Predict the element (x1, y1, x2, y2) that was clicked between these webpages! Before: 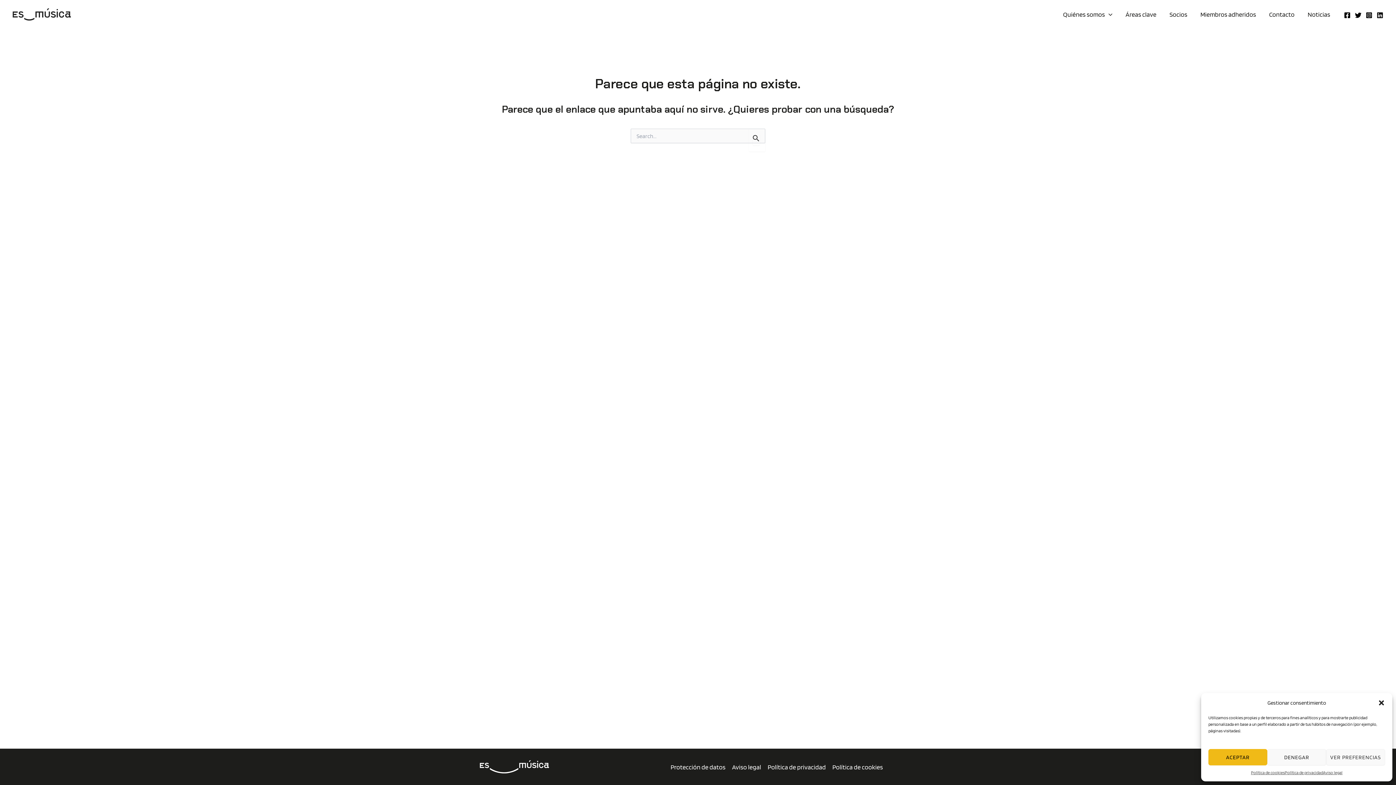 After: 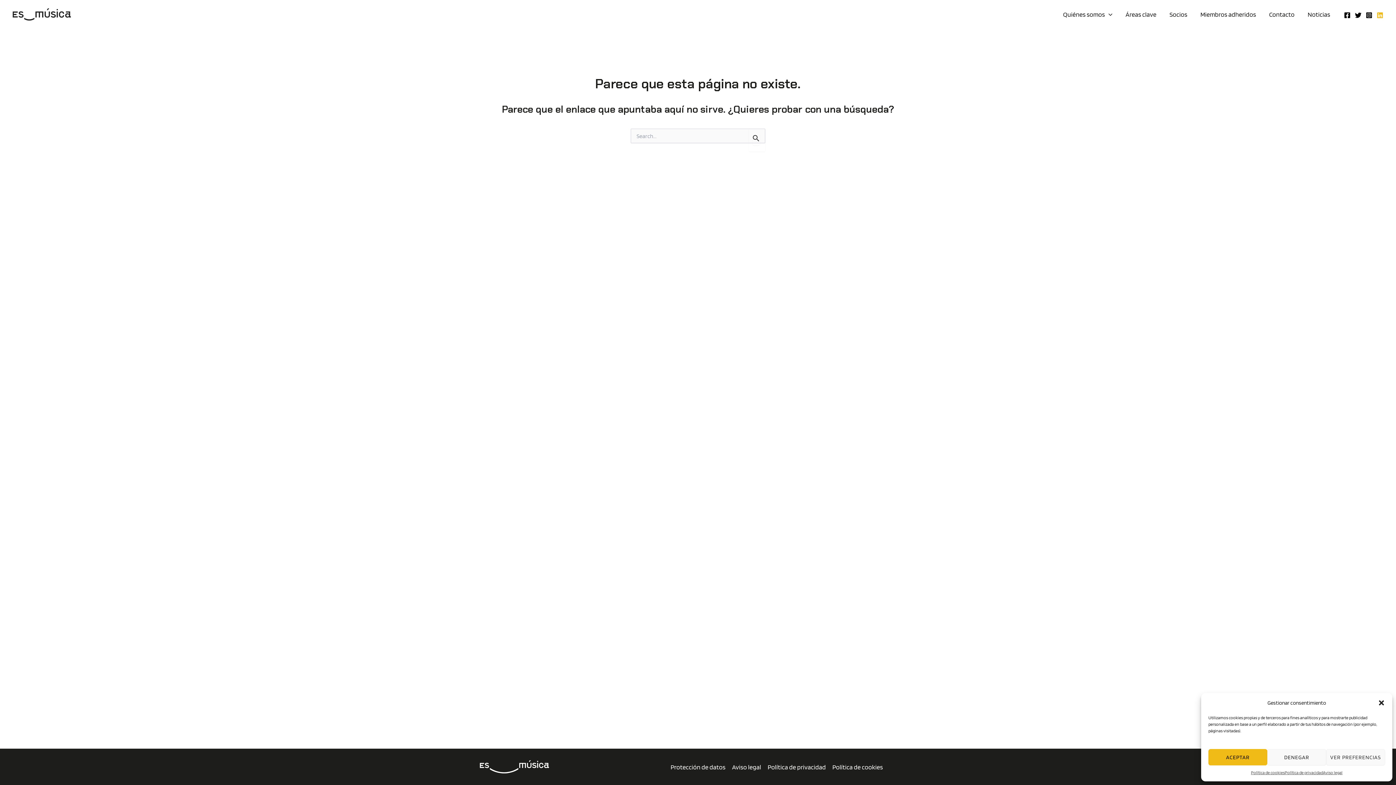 Action: label: Linkedin bbox: (1377, 12, 1383, 18)